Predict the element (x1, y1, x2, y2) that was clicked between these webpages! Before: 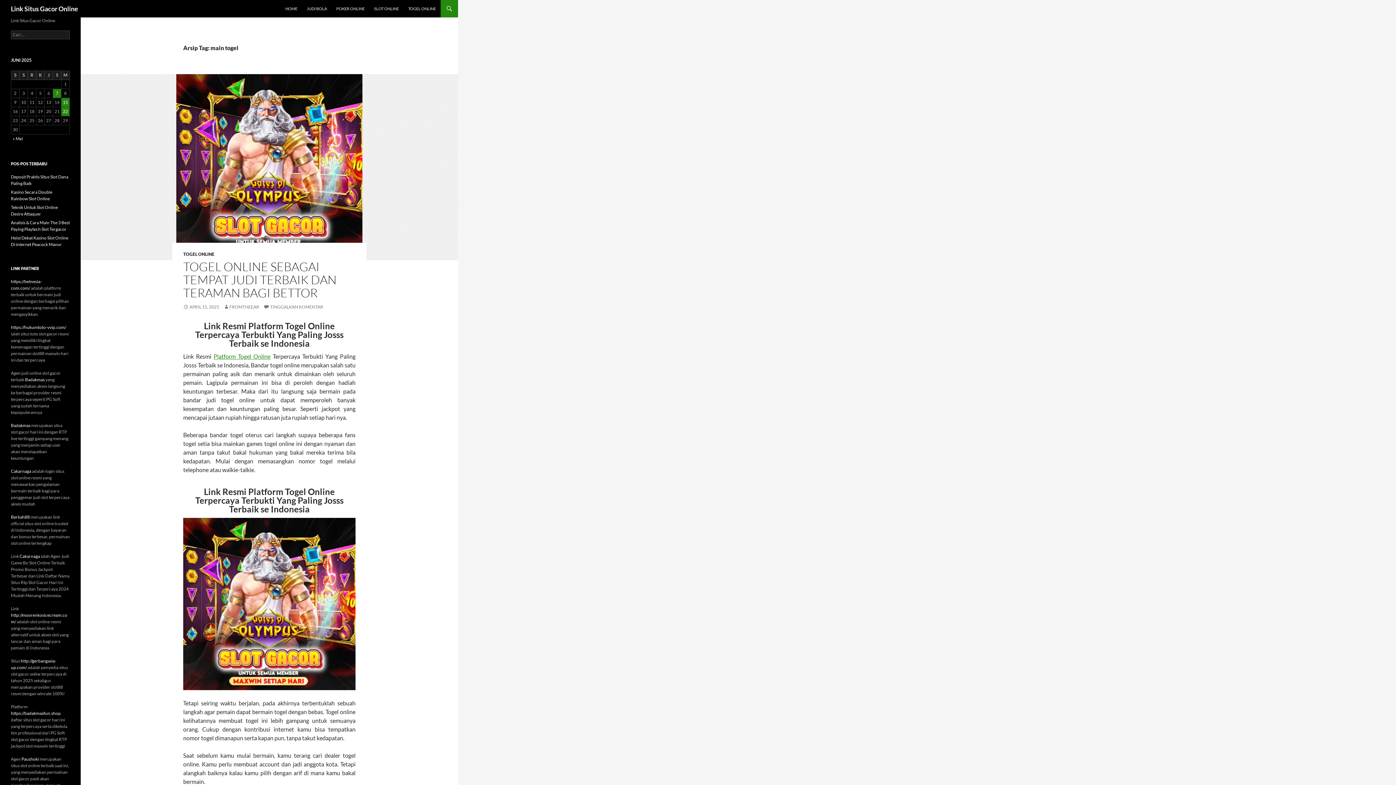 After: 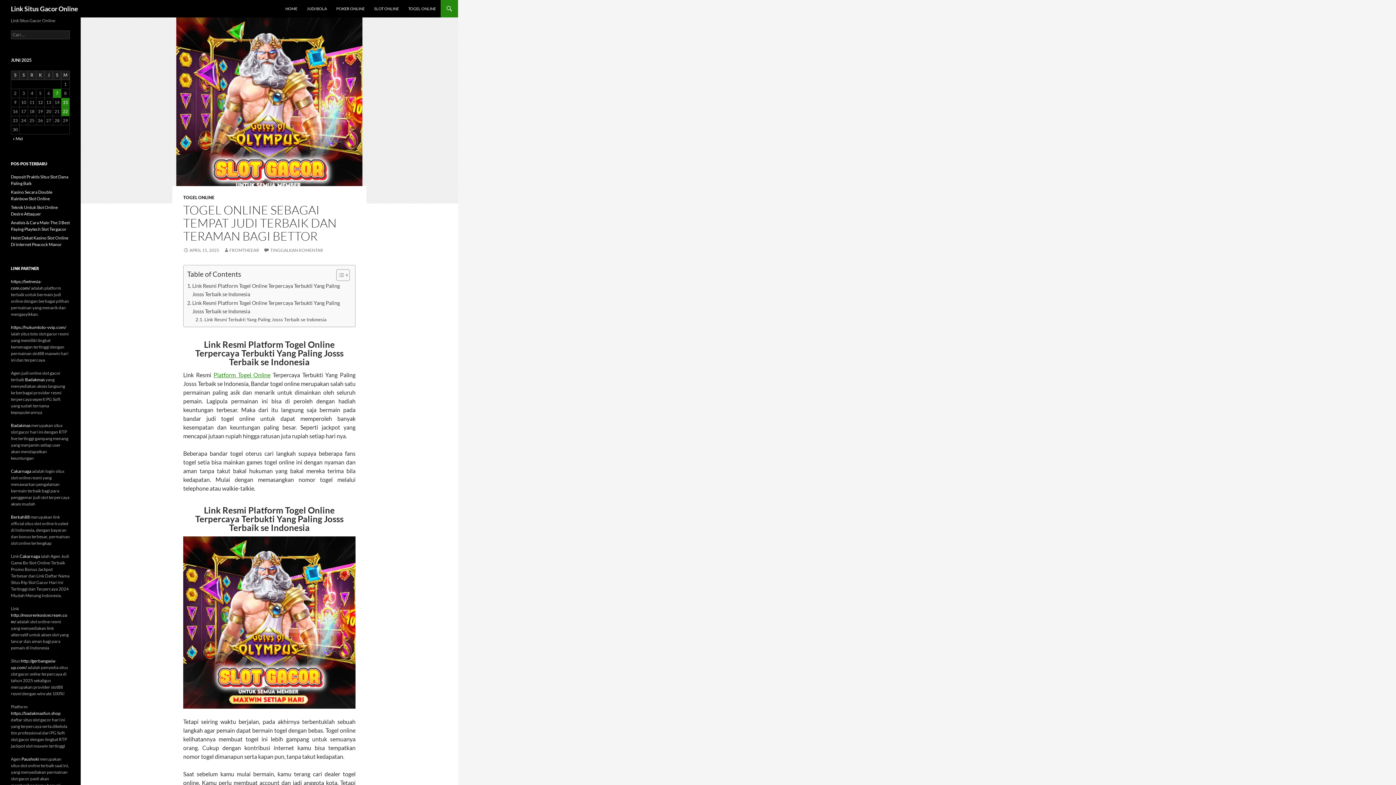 Action: label: Platform Togel Online bbox: (213, 353, 270, 360)